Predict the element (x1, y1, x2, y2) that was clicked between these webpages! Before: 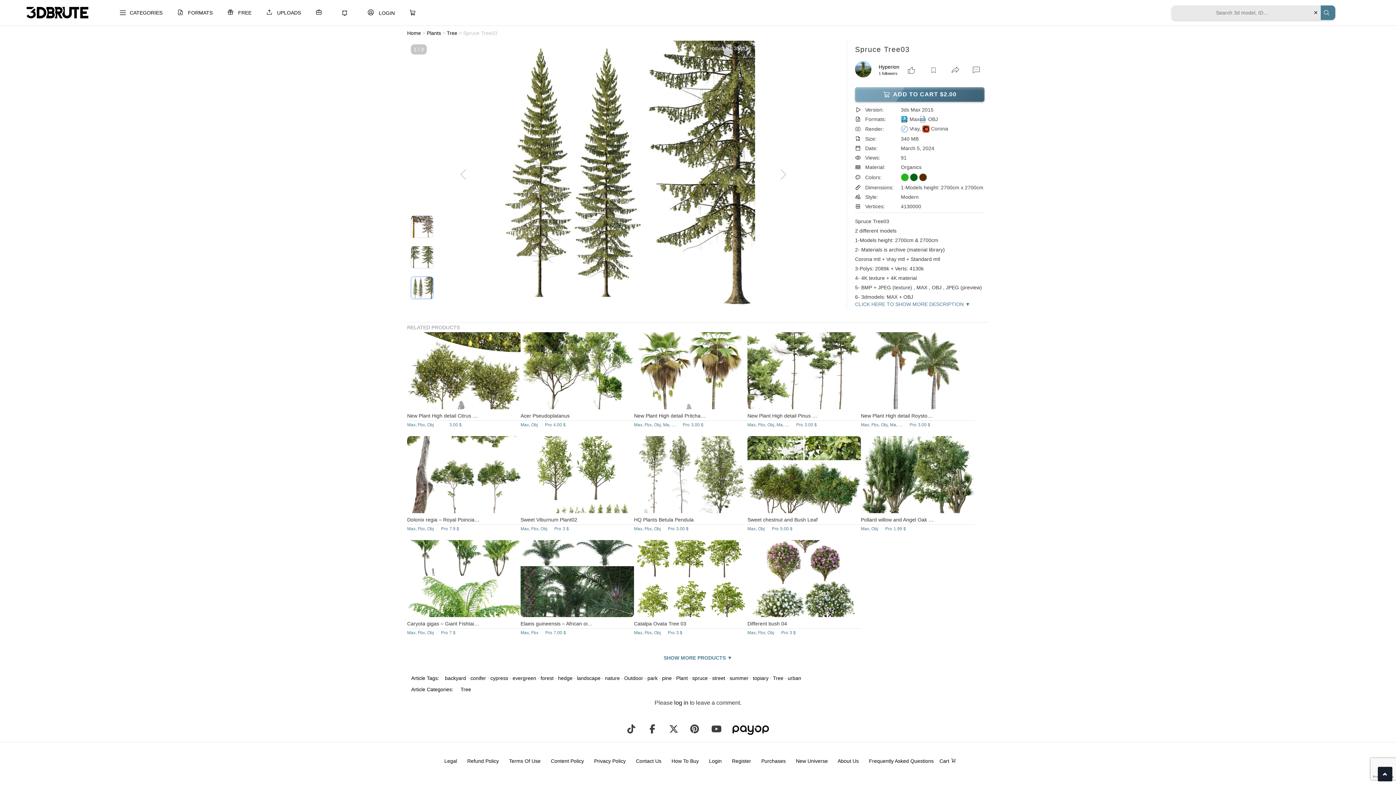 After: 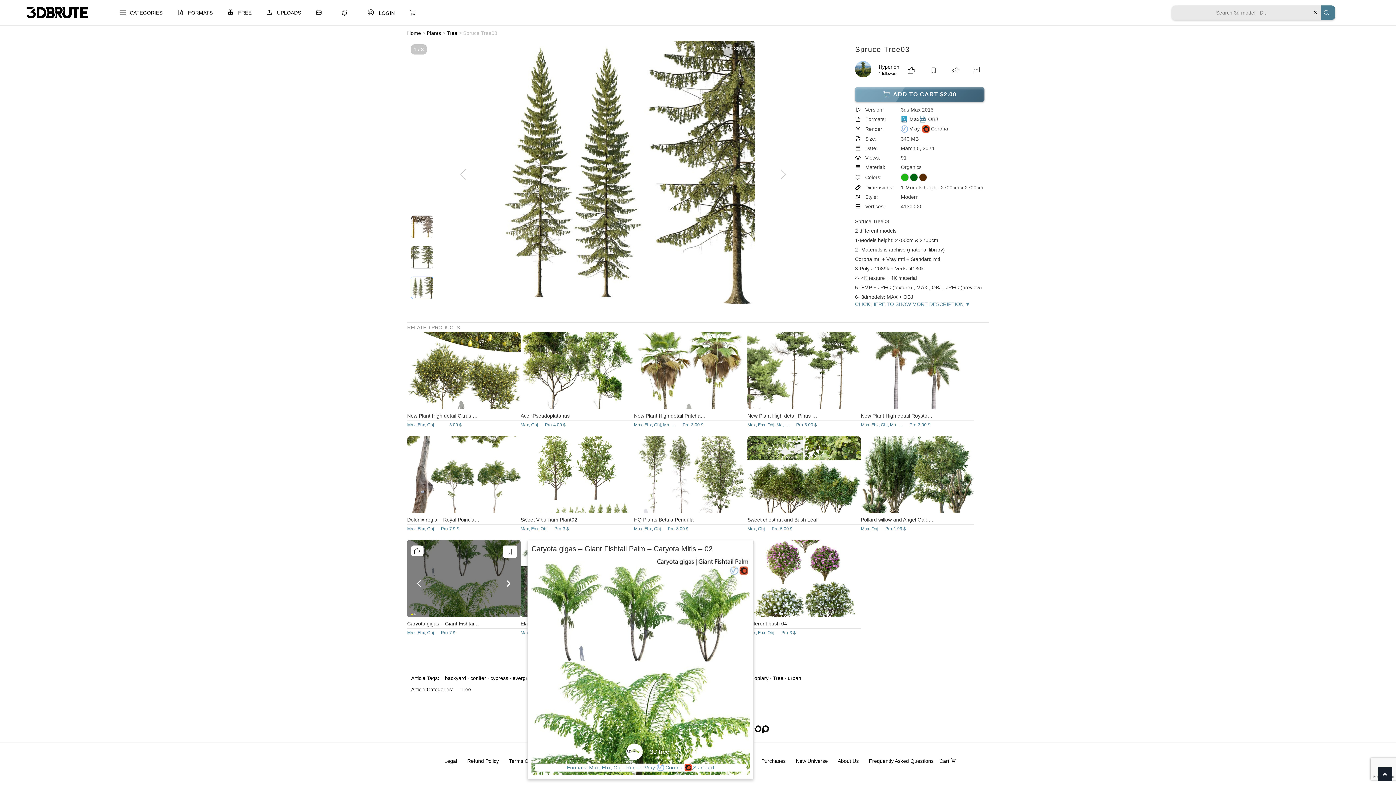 Action: bbox: (407, 612, 520, 618)